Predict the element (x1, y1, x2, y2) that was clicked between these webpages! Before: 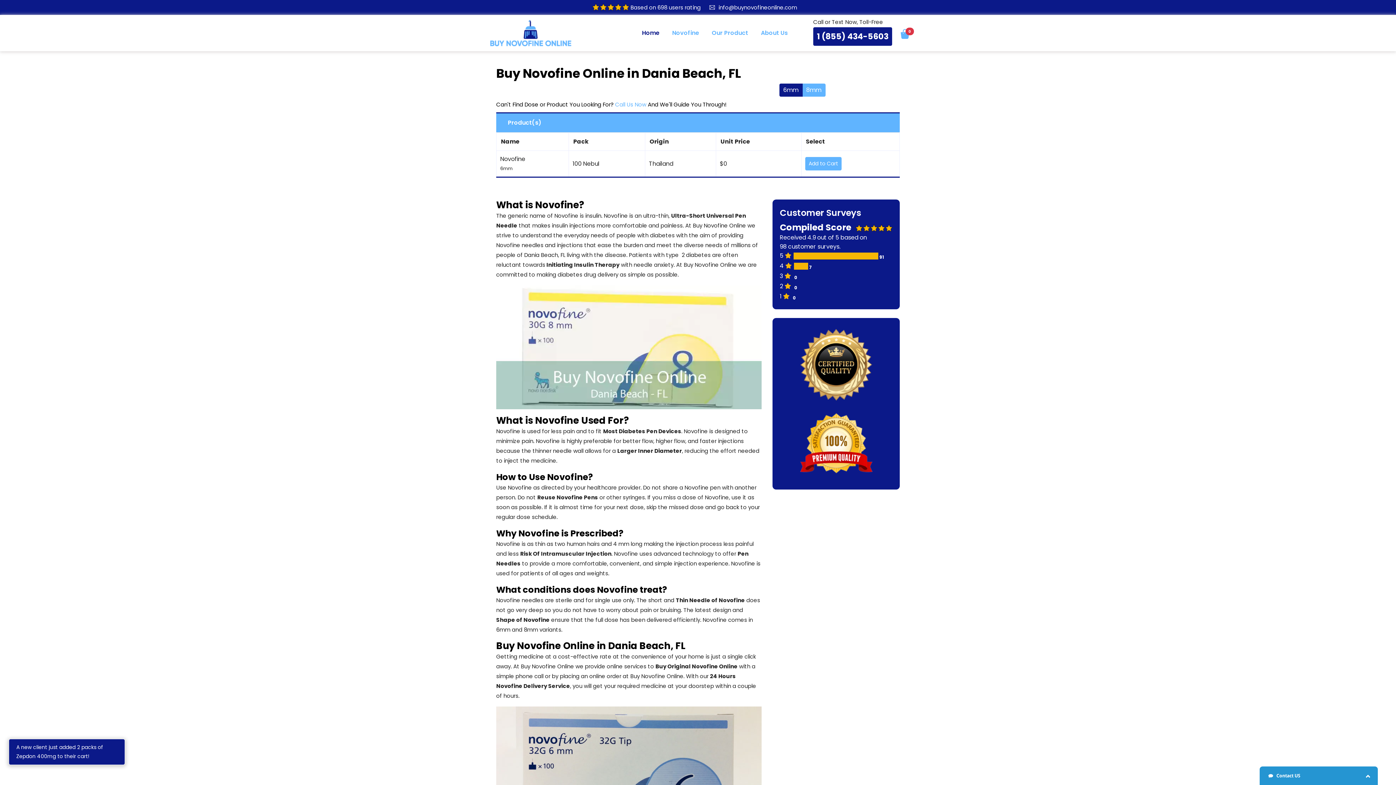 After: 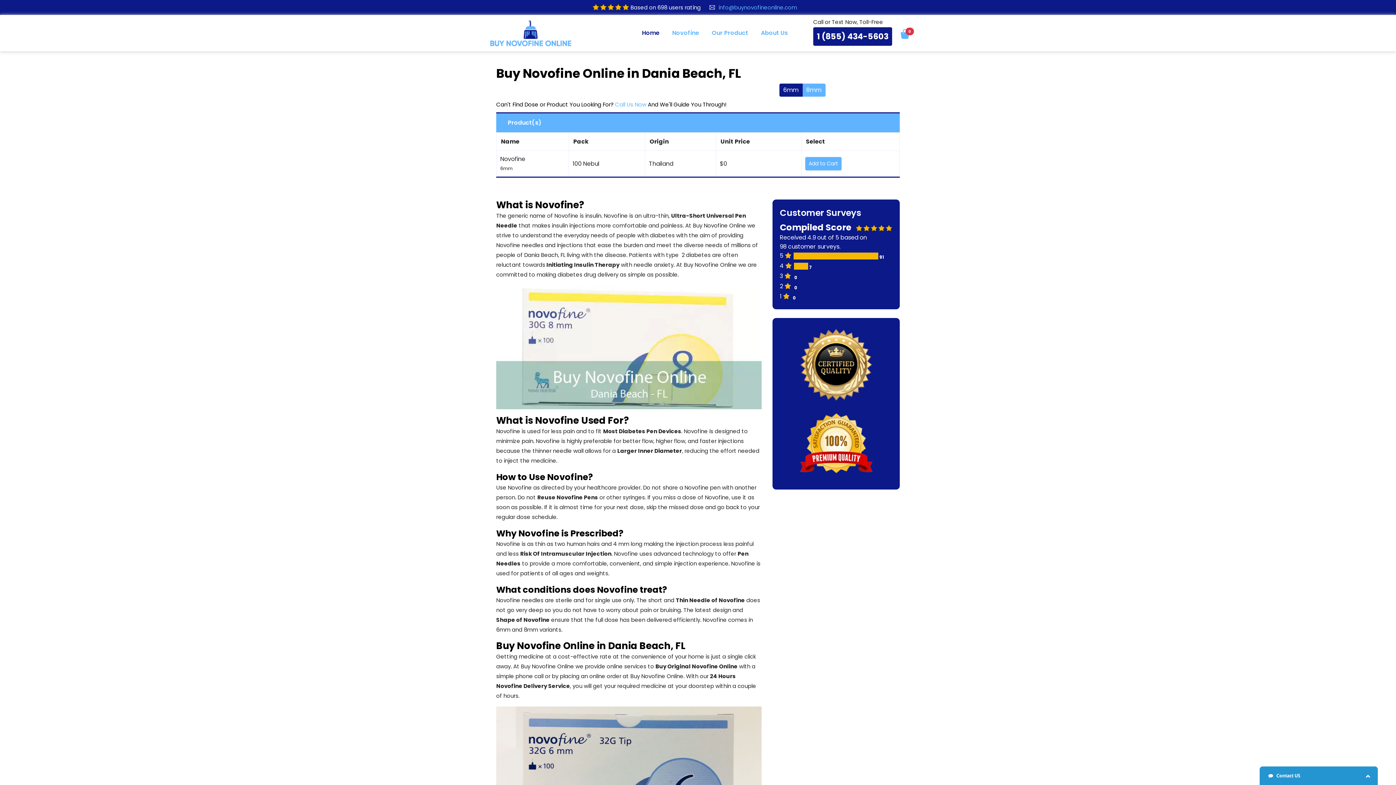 Action: label: info@buynovofineonline.com bbox: (709, 3, 797, 11)